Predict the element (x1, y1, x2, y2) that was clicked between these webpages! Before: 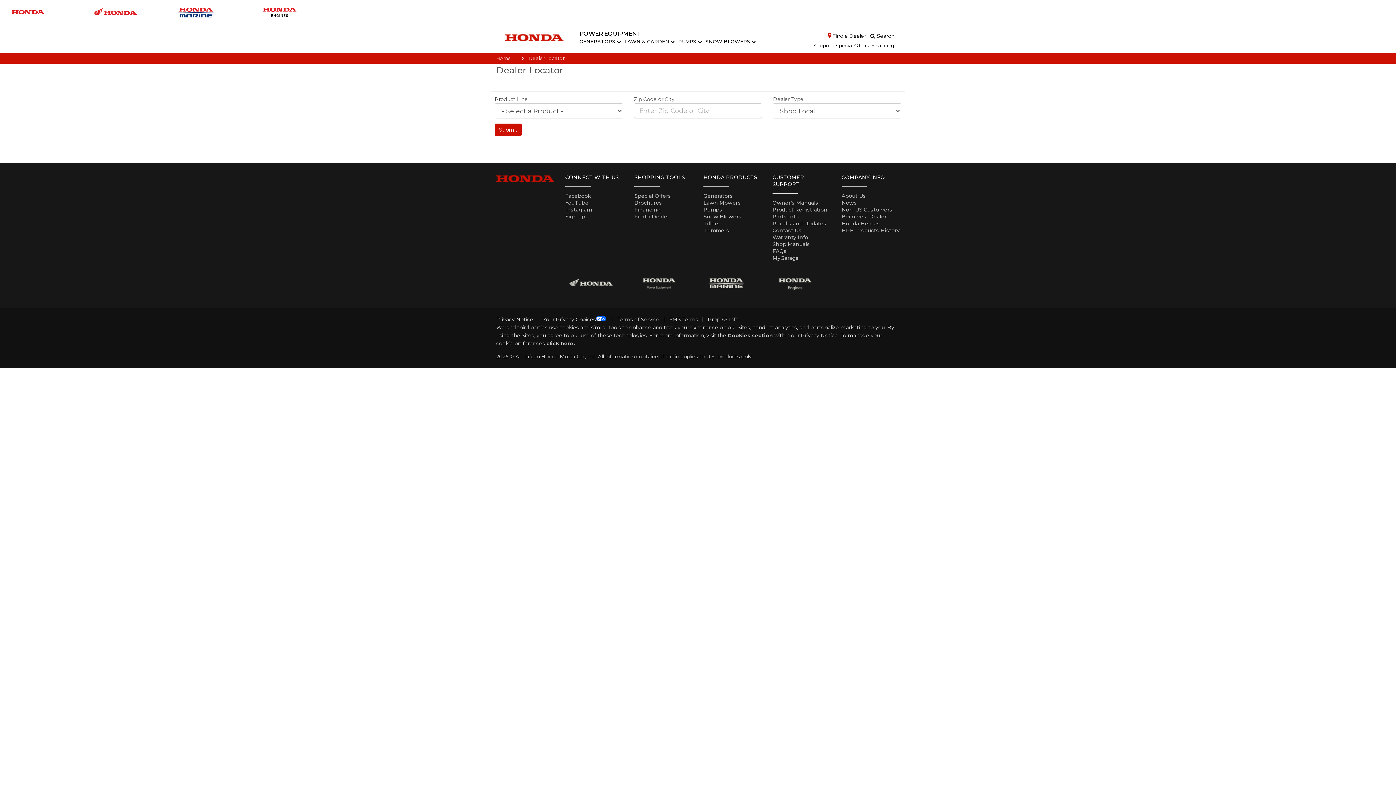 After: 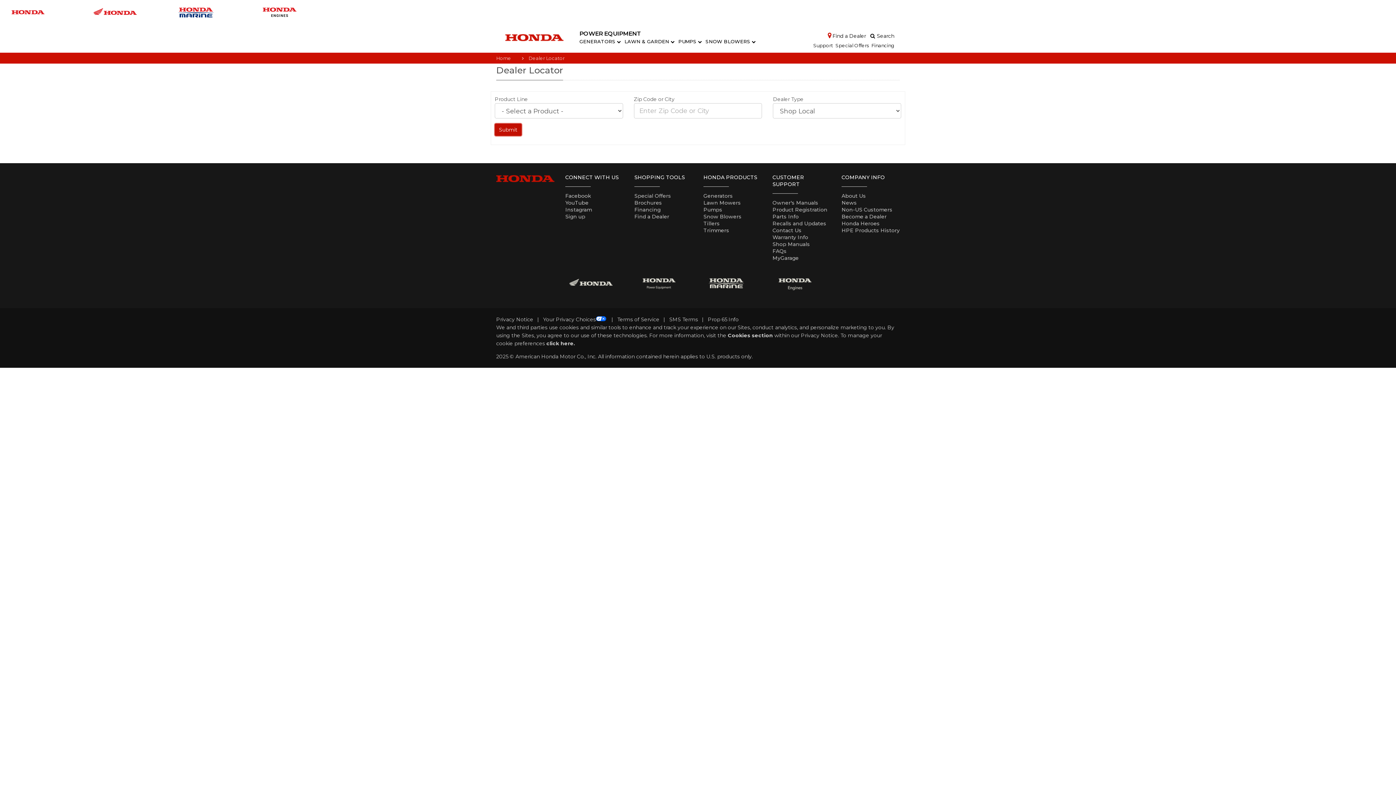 Action: bbox: (494, 123, 521, 135) label: Submit